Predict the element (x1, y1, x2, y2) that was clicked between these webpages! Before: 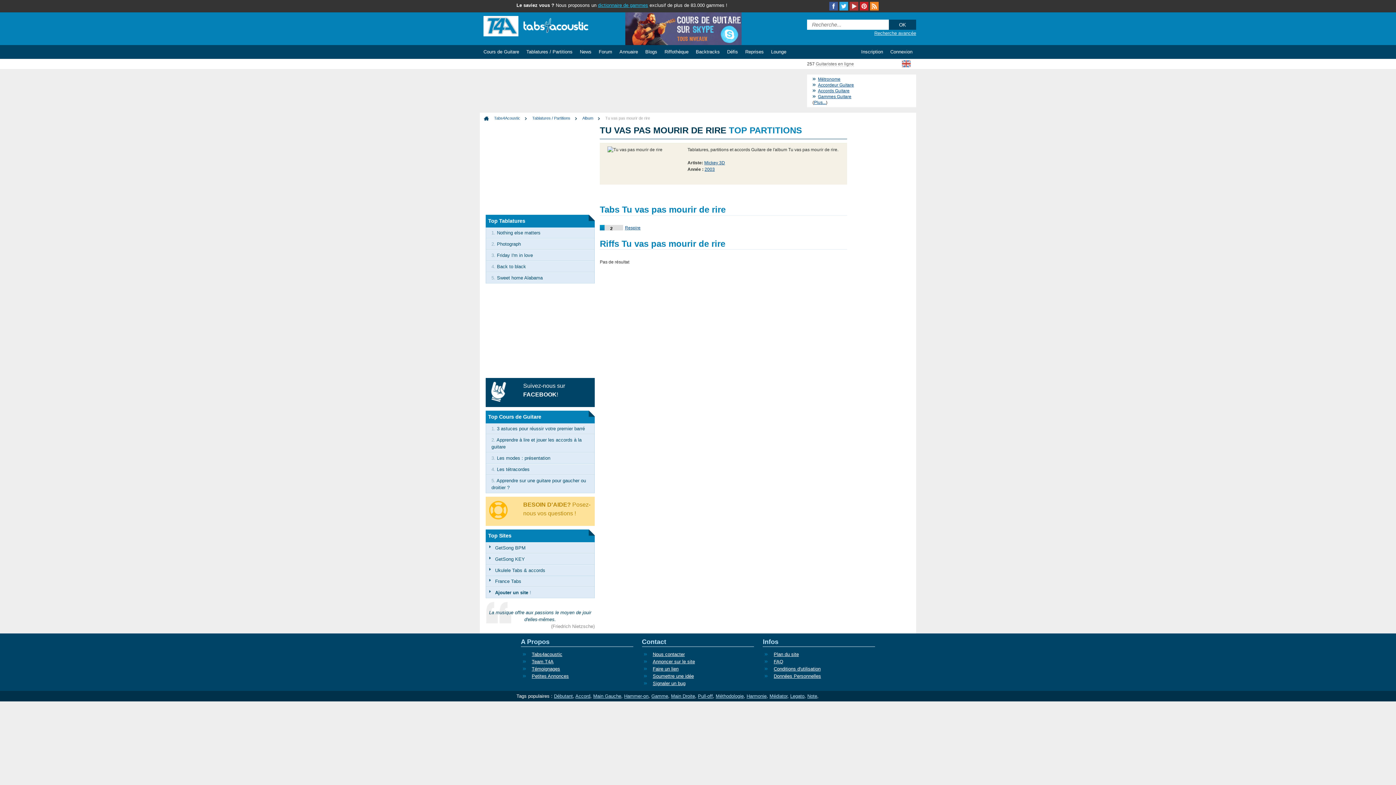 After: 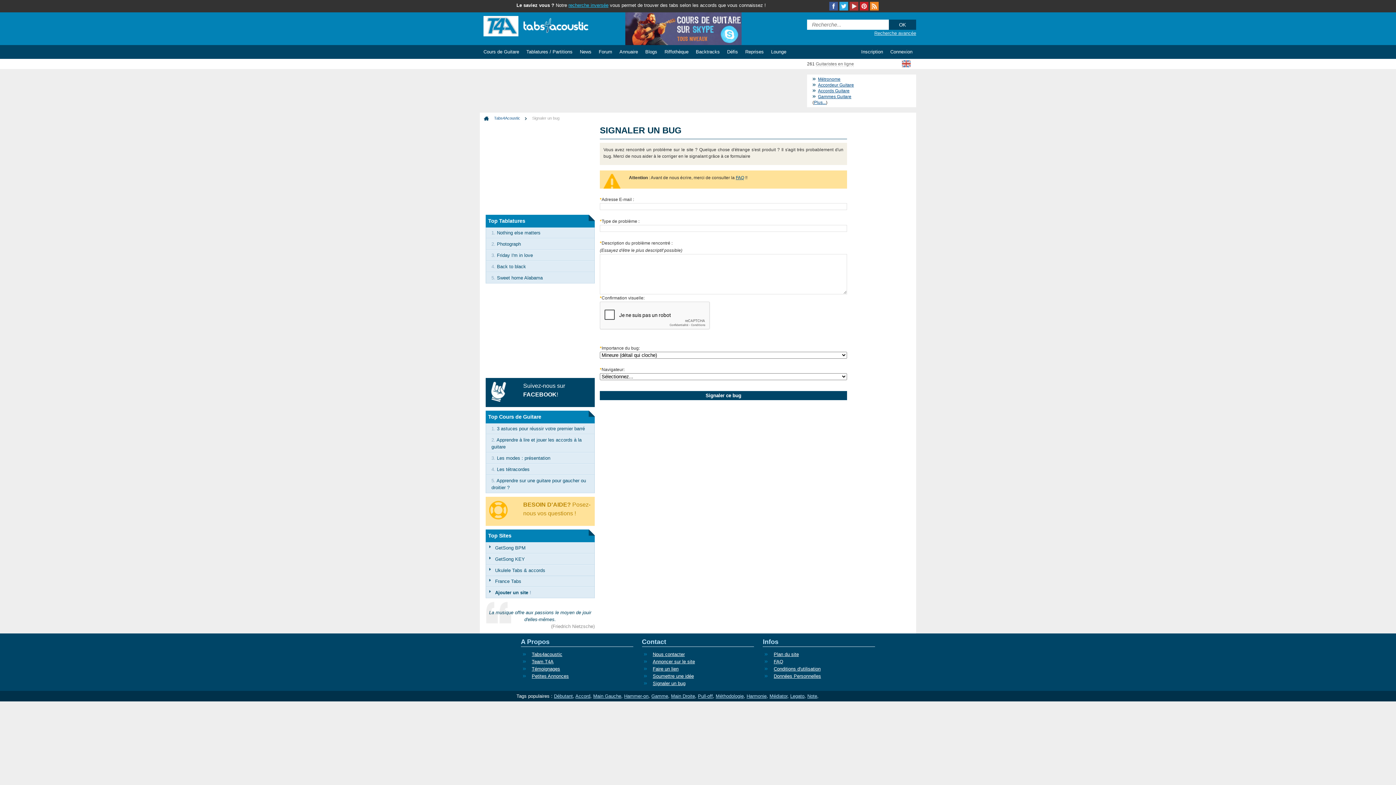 Action: bbox: (652, 681, 685, 686) label: Signaler un bug